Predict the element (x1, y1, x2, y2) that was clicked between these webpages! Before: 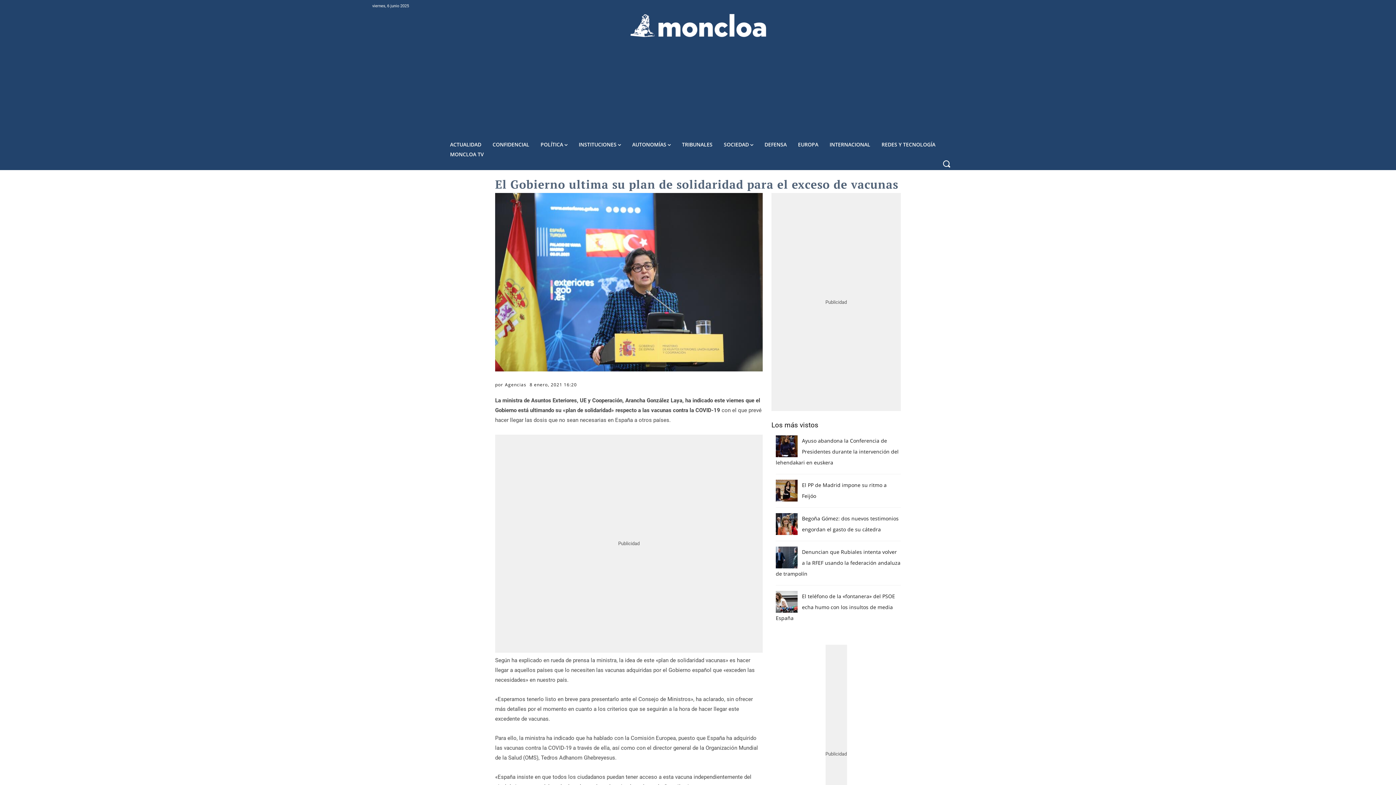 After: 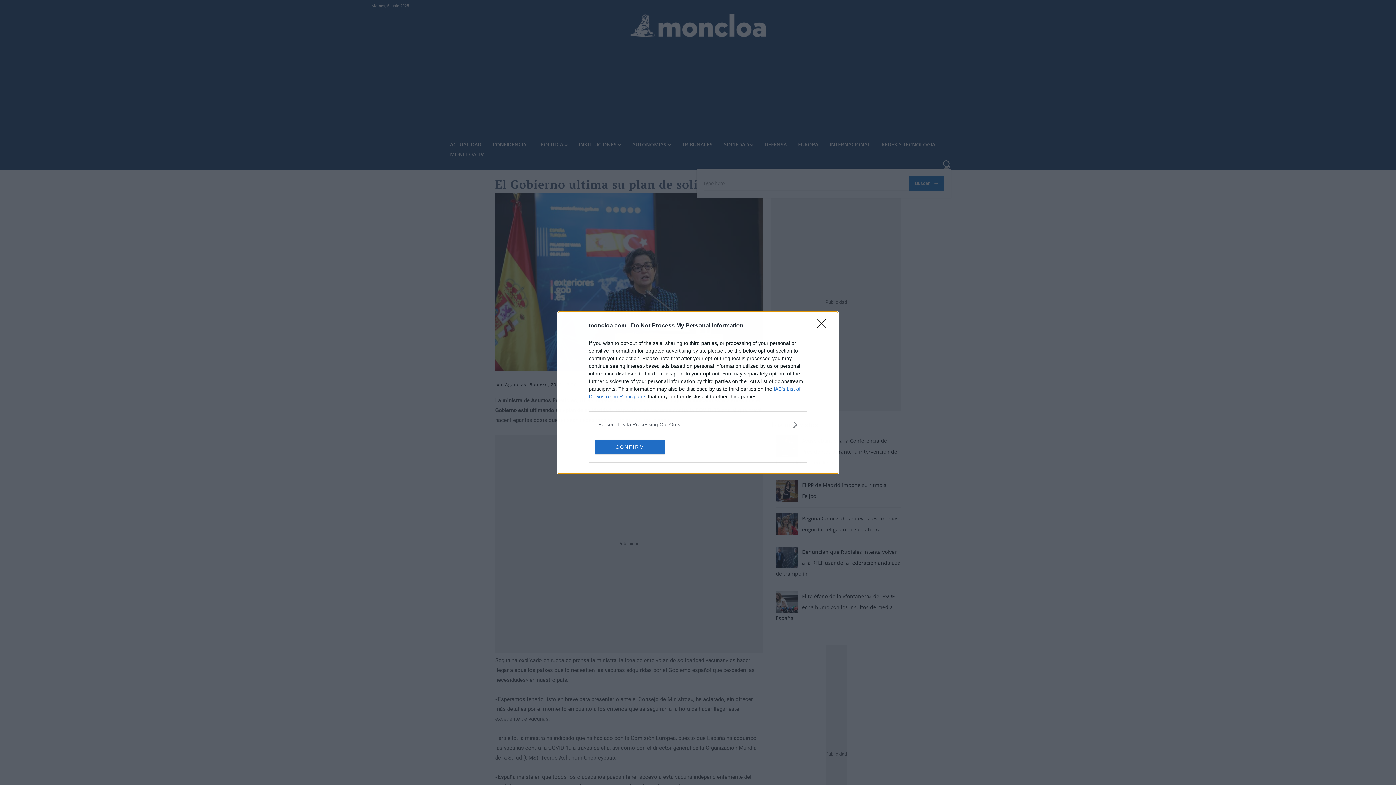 Action: label: Search bbox: (942, 159, 951, 168)